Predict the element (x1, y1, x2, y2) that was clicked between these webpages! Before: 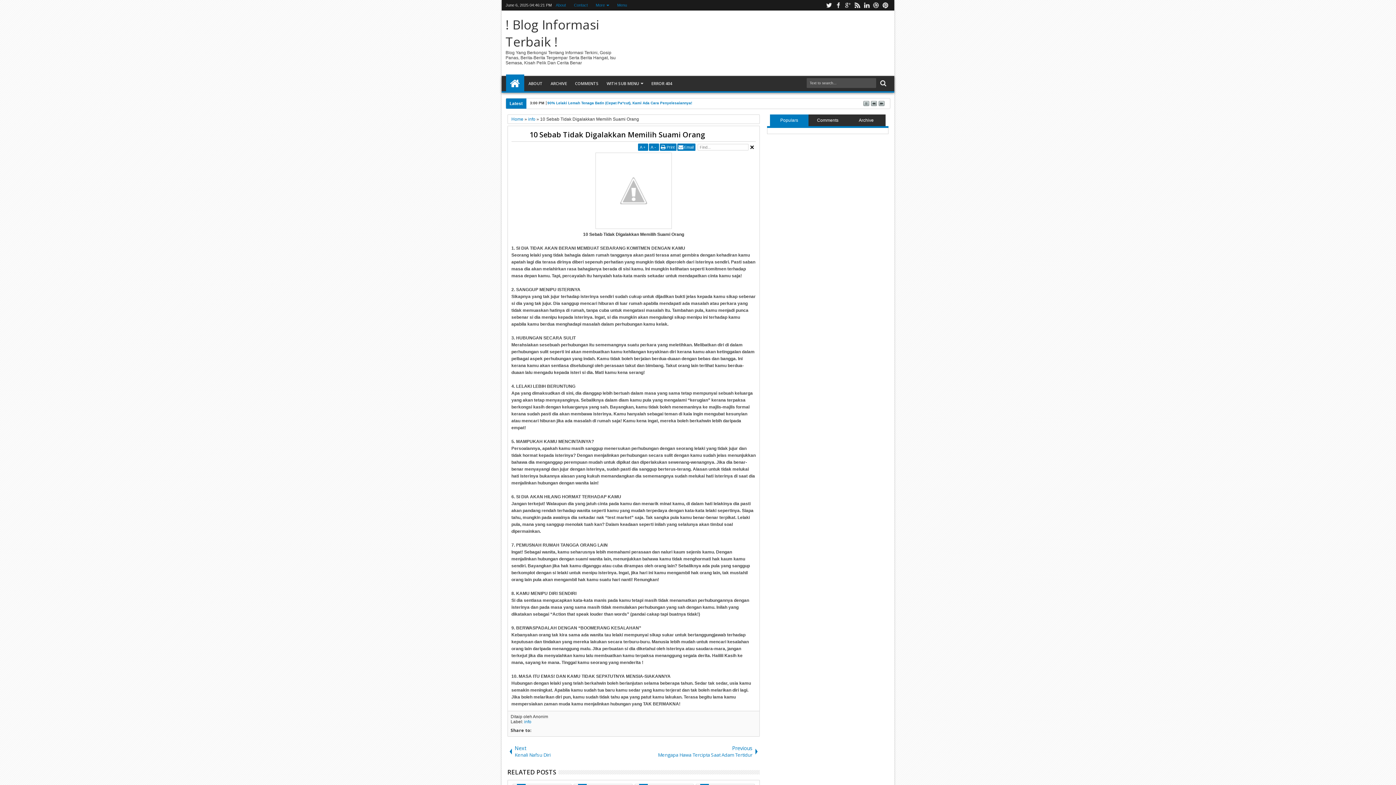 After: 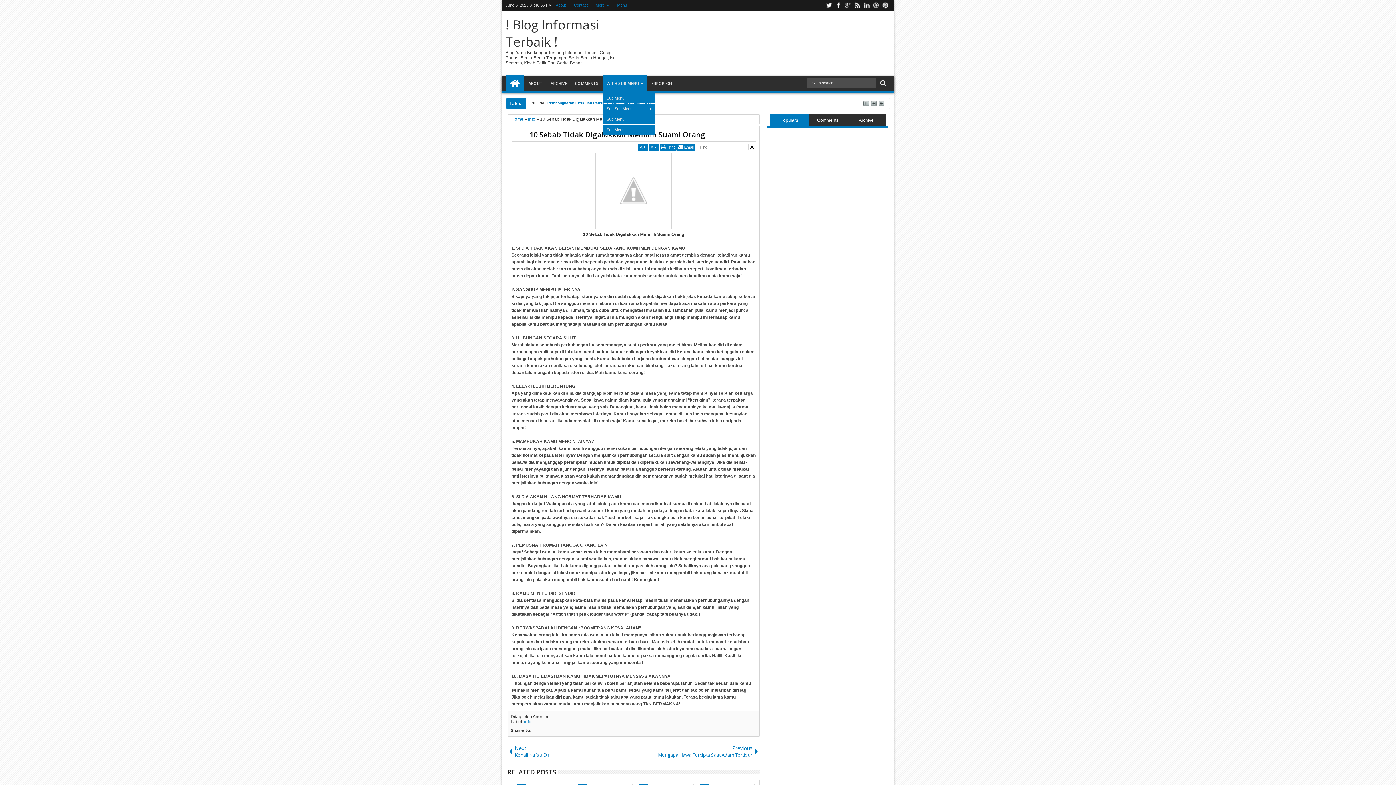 Action: bbox: (603, 74, 647, 92) label: WITH SUB MENU